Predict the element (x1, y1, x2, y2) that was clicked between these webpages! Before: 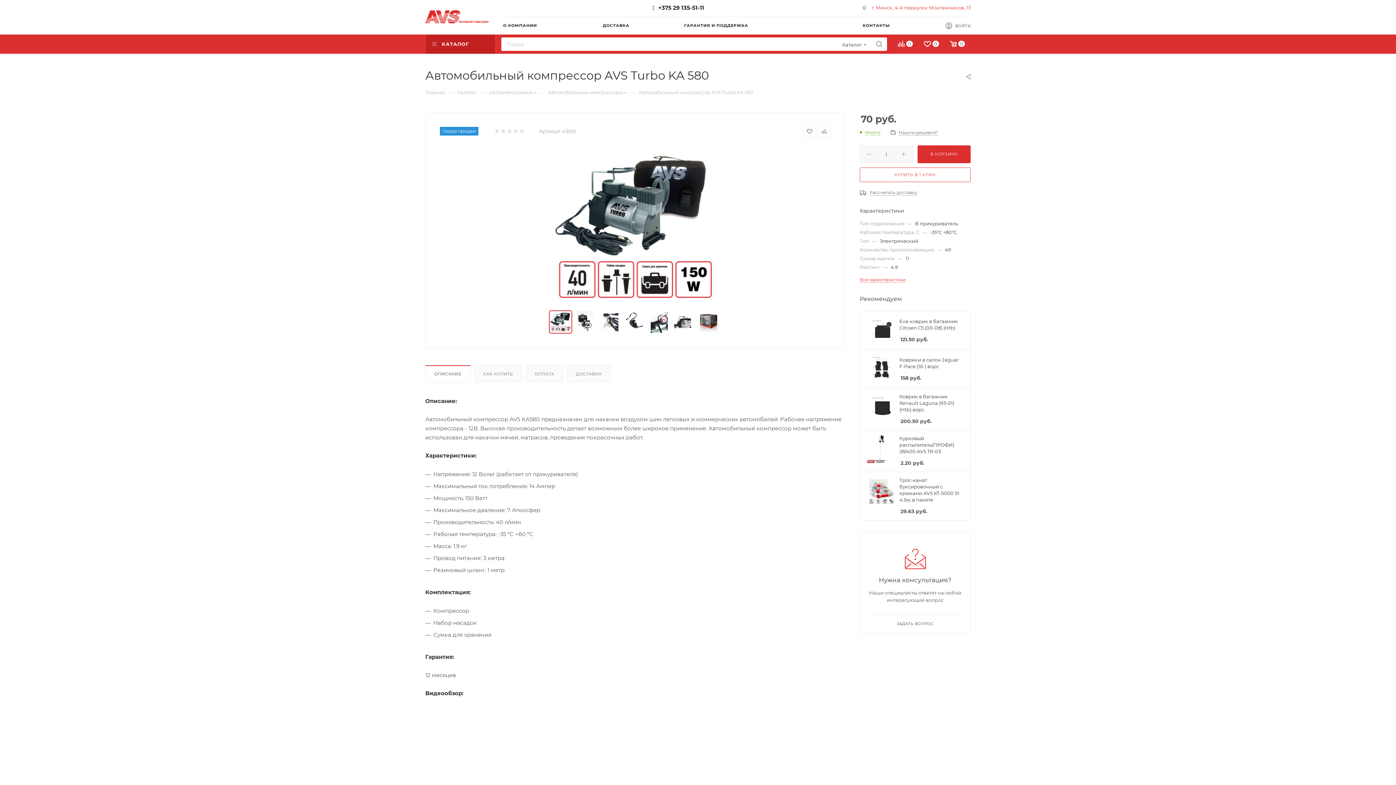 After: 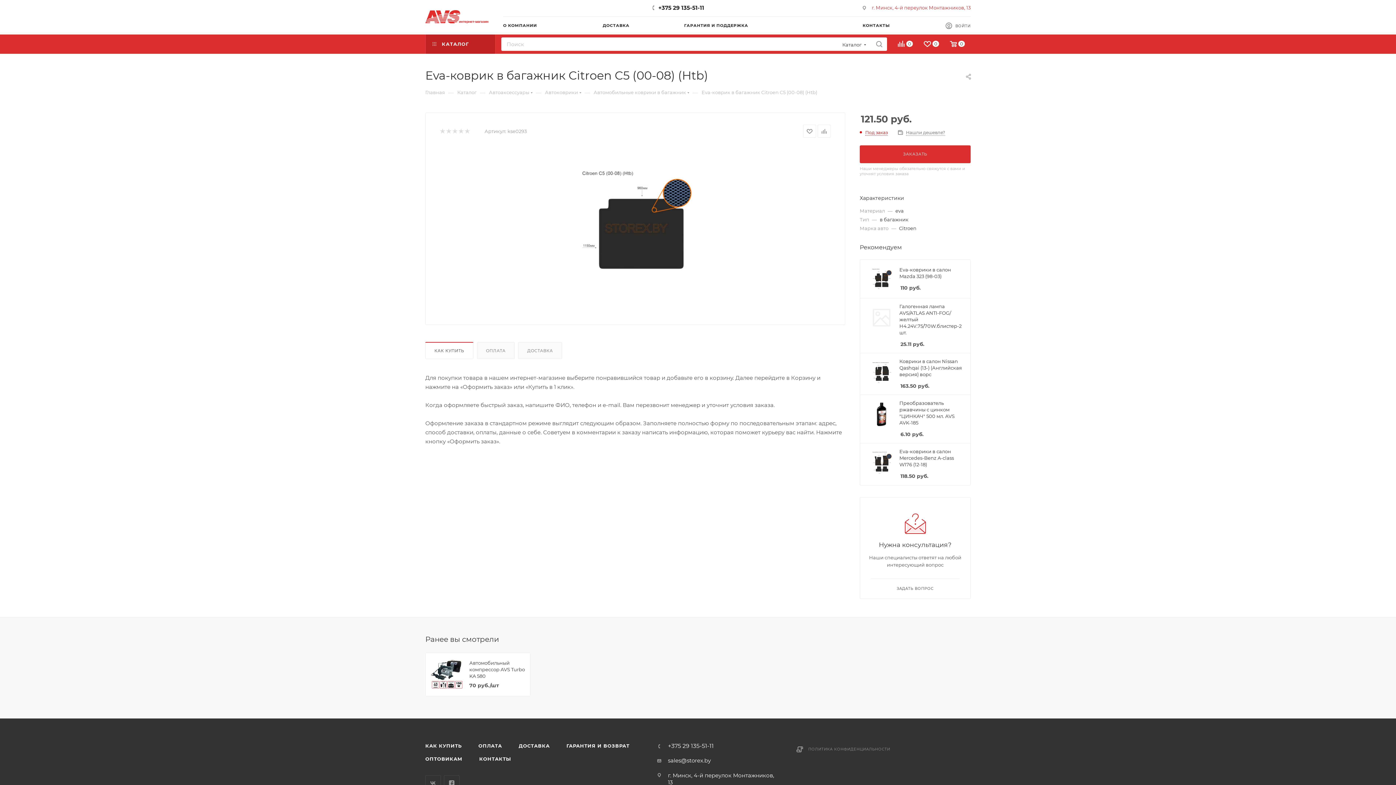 Action: label: Eva-коврик в багажник Citroen C5 (00-08) (Htb) bbox: (899, 318, 963, 331)